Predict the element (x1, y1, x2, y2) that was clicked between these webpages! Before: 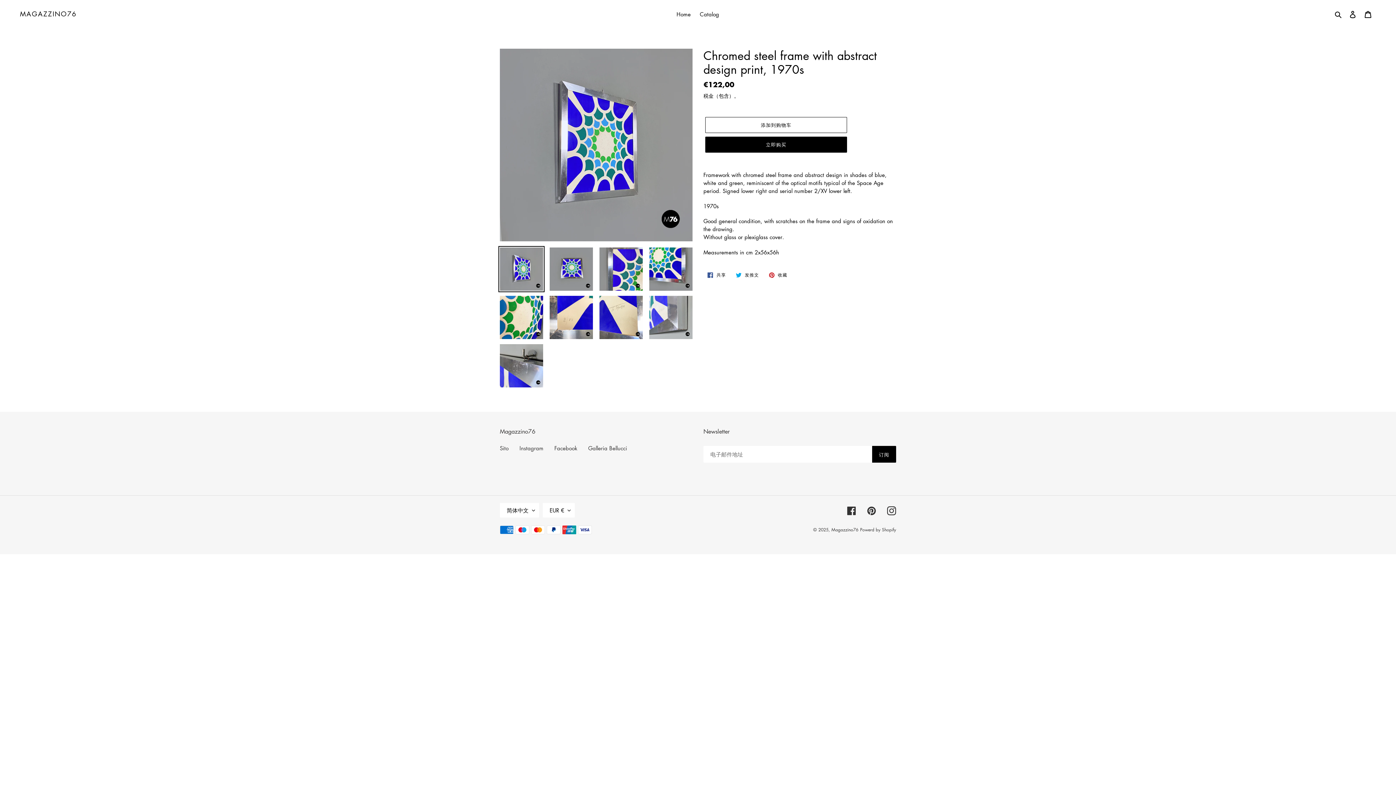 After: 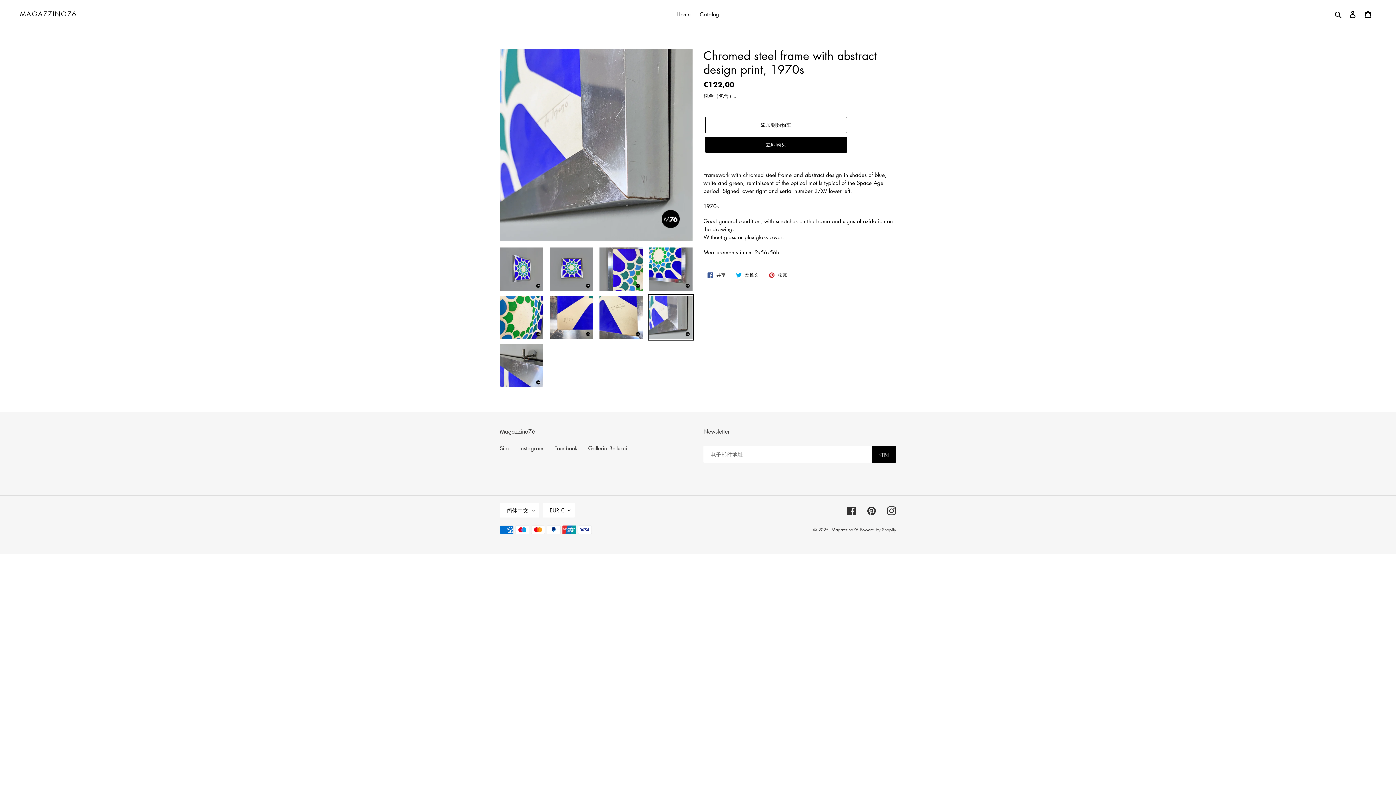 Action: bbox: (648, 294, 694, 340)